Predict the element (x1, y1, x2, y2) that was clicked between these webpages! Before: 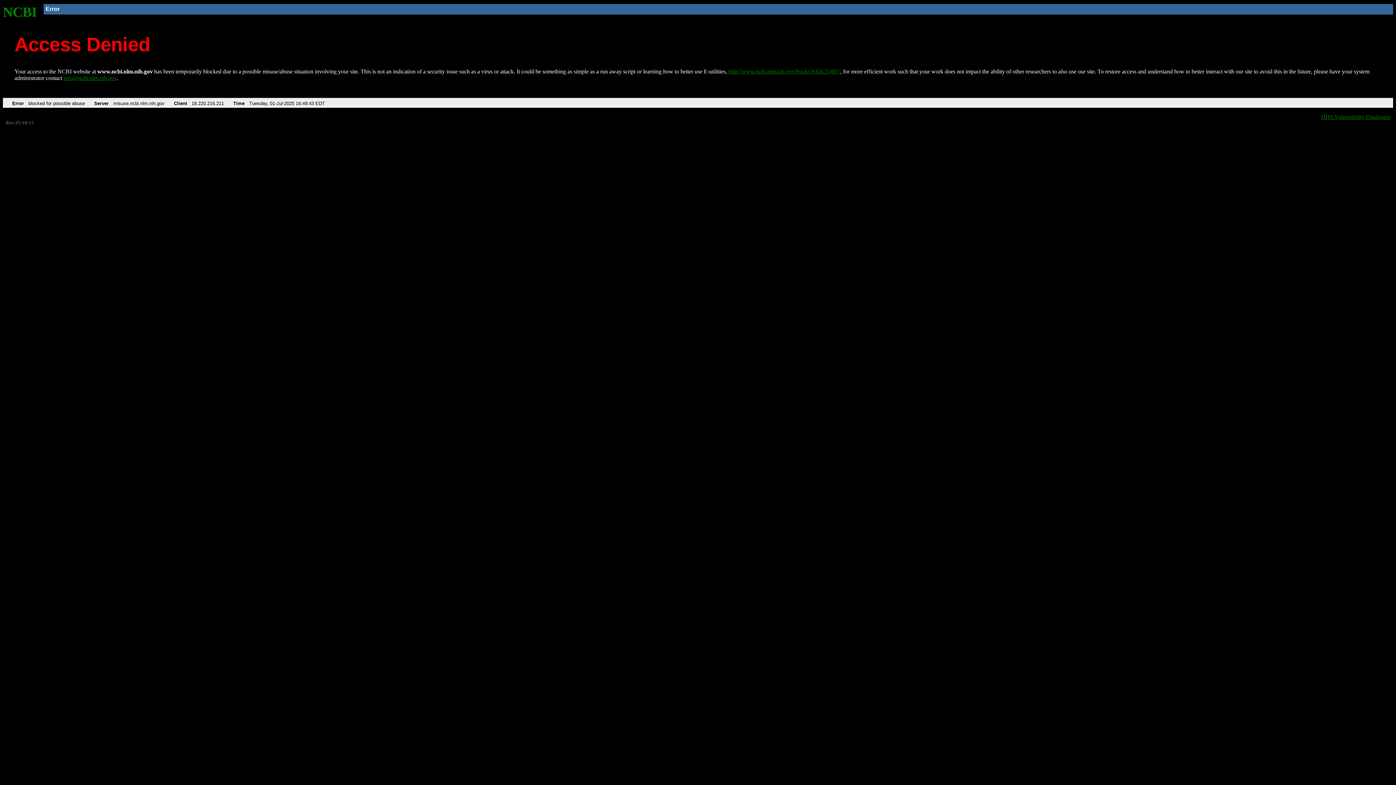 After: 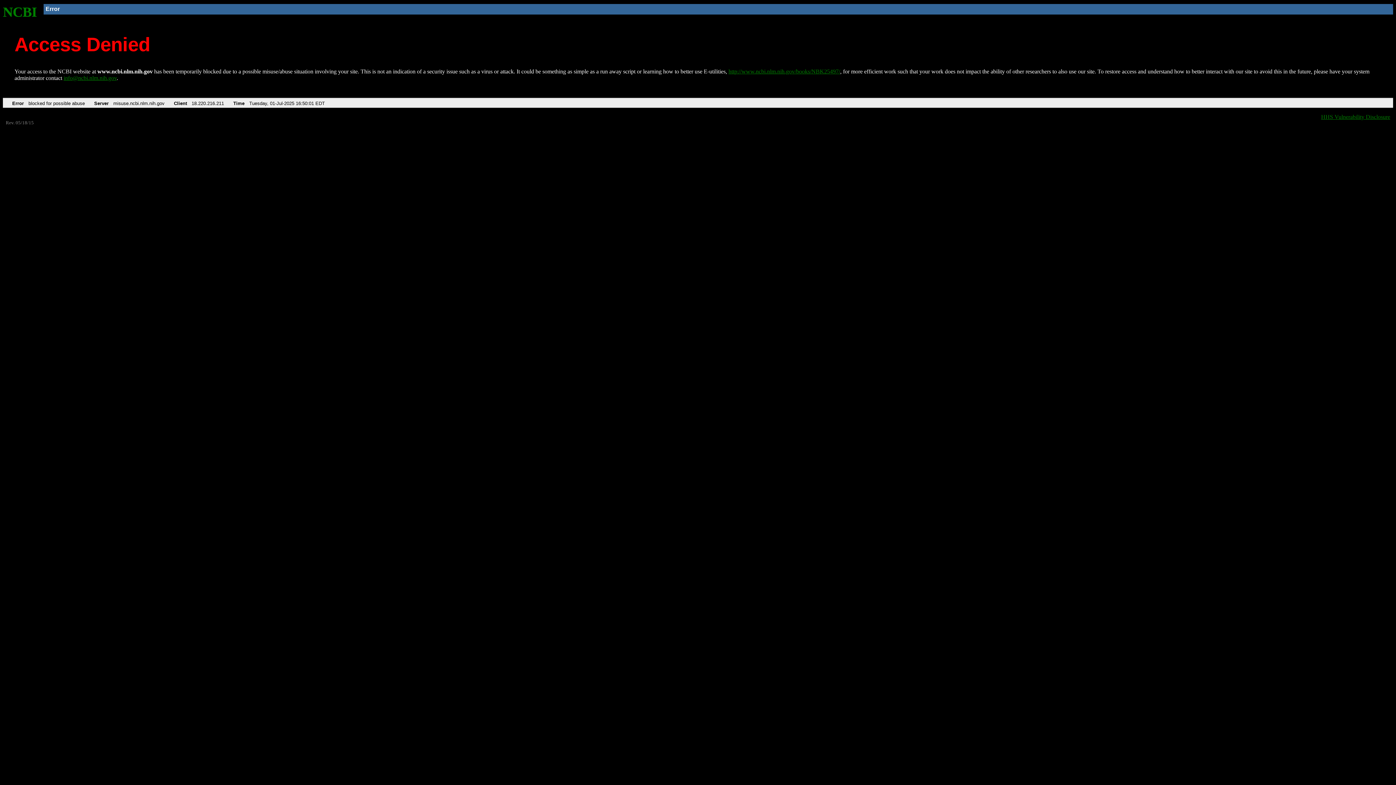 Action: label: NCBI bbox: (2, 4, 37, 19)